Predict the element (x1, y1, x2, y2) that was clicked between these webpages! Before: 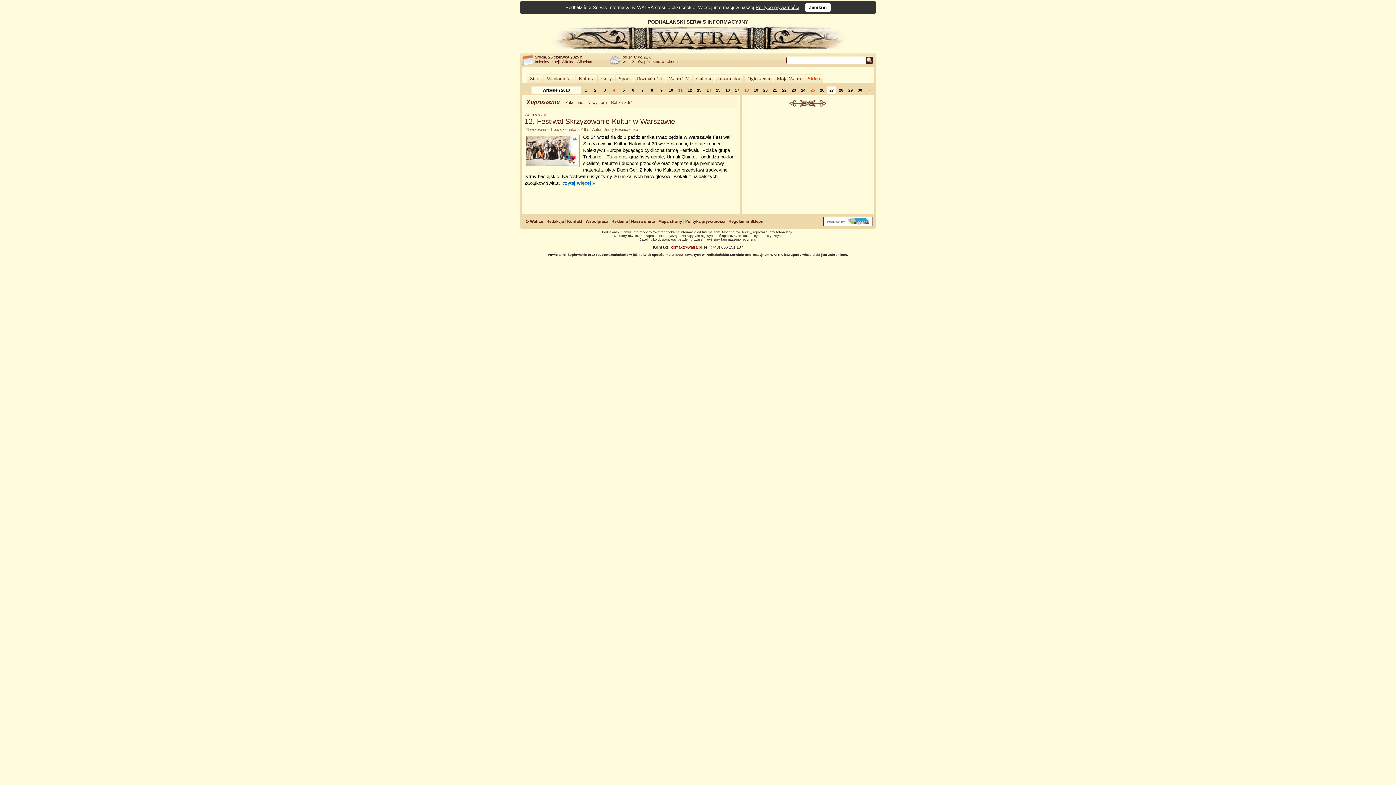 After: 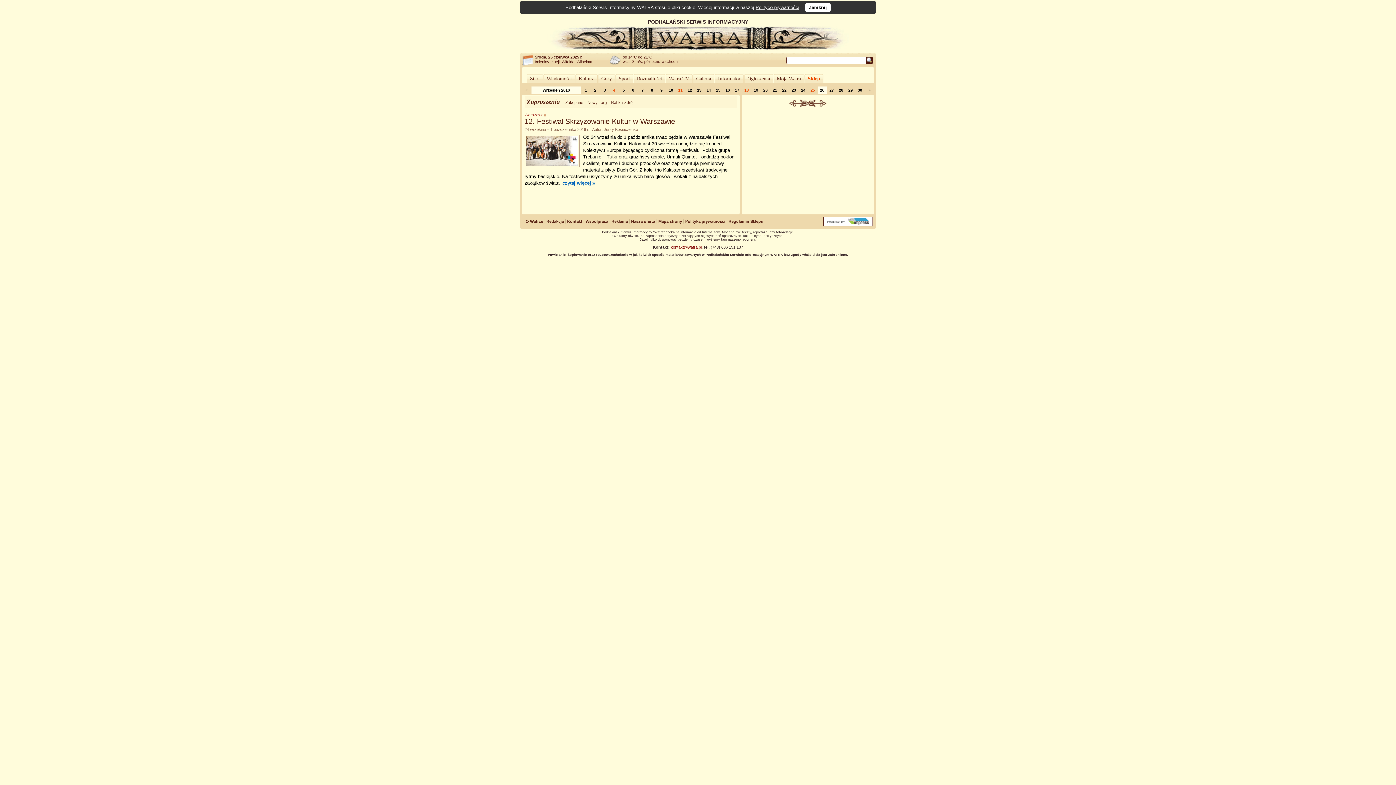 Action: bbox: (818, 88, 826, 92) label: 26